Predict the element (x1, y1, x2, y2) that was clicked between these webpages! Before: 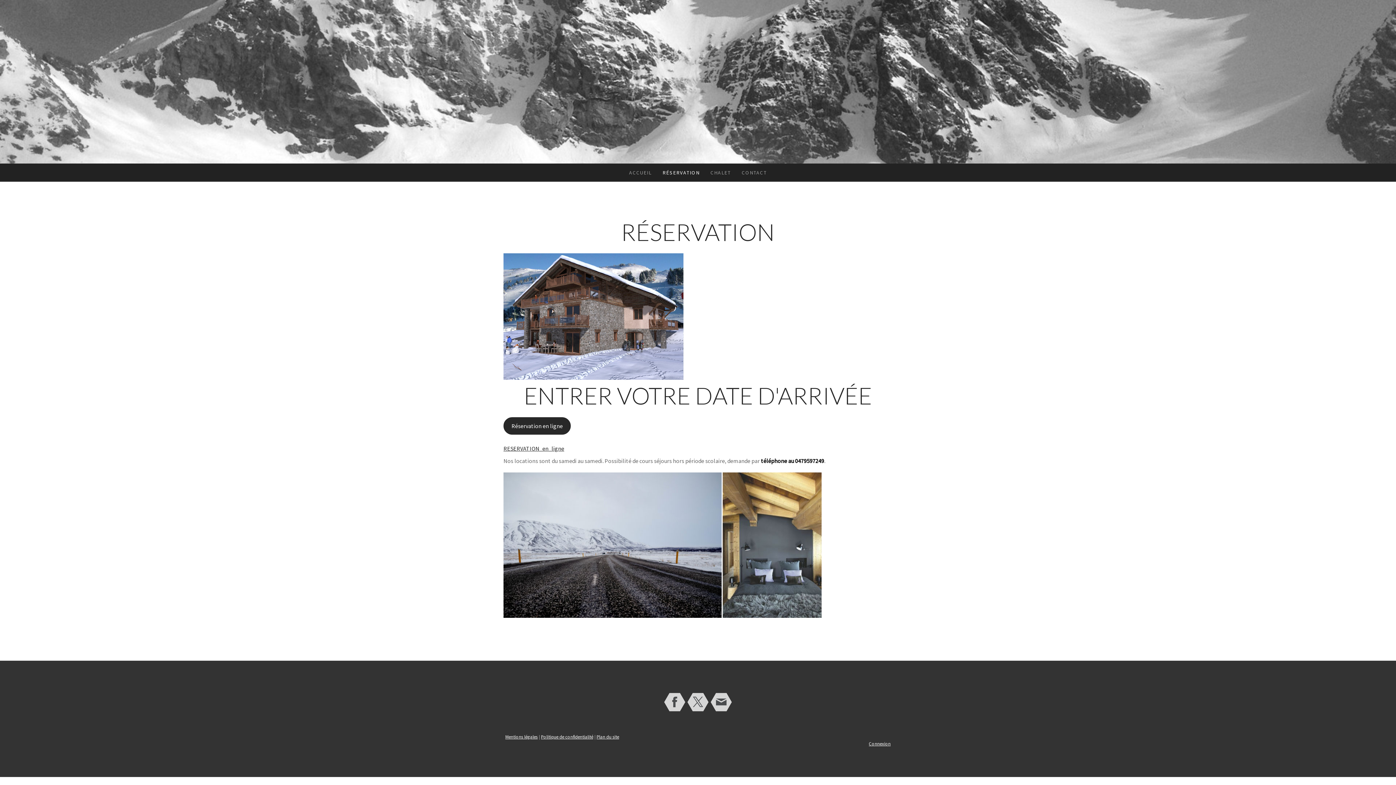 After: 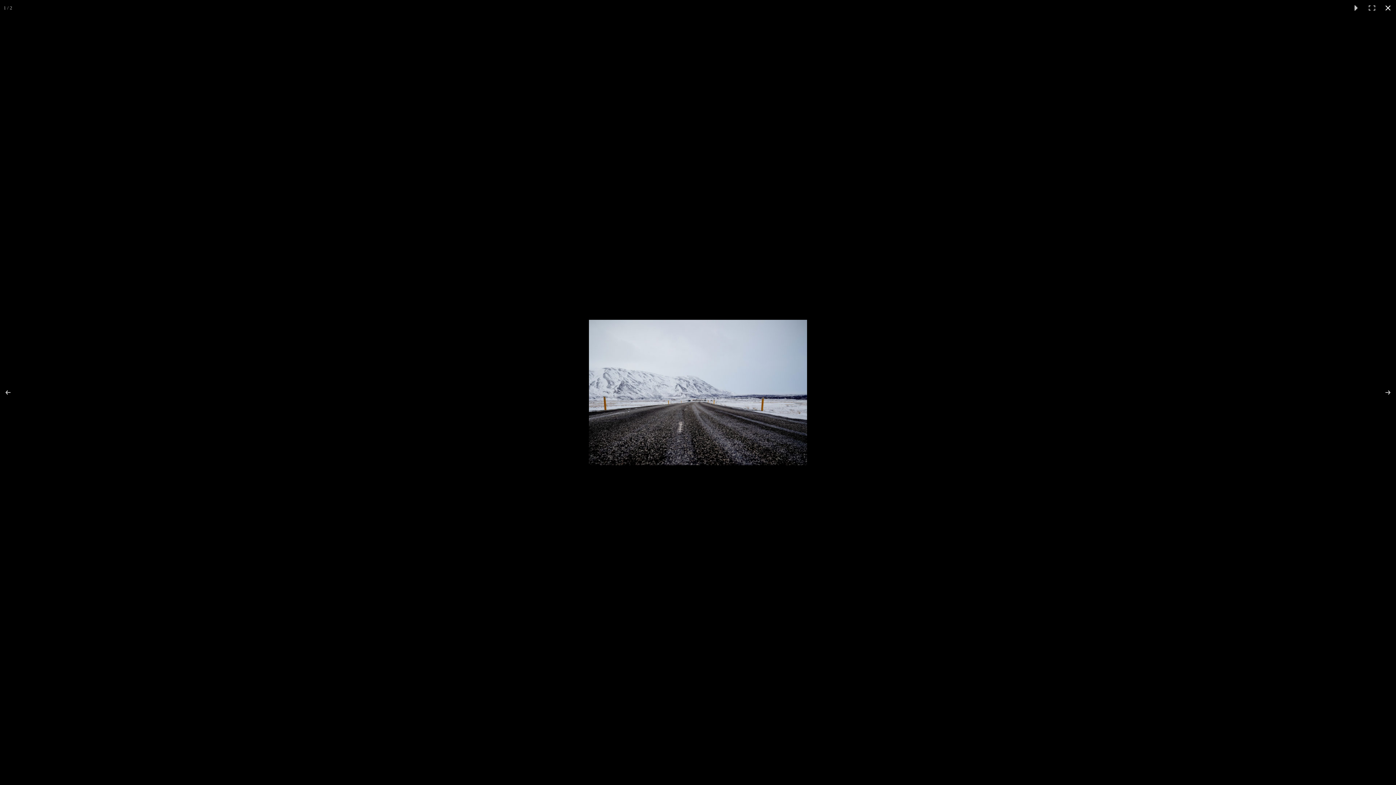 Action: bbox: (503, 472, 722, 618)